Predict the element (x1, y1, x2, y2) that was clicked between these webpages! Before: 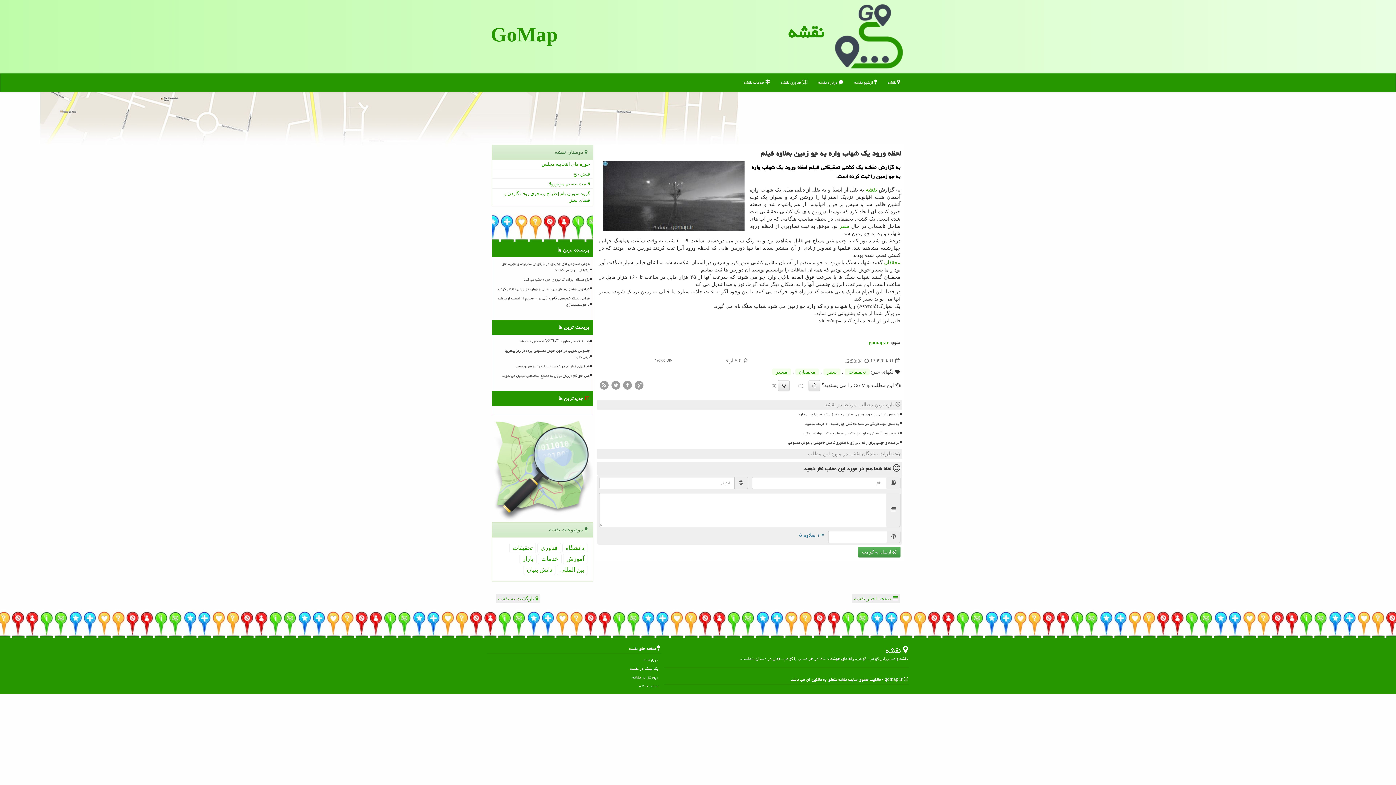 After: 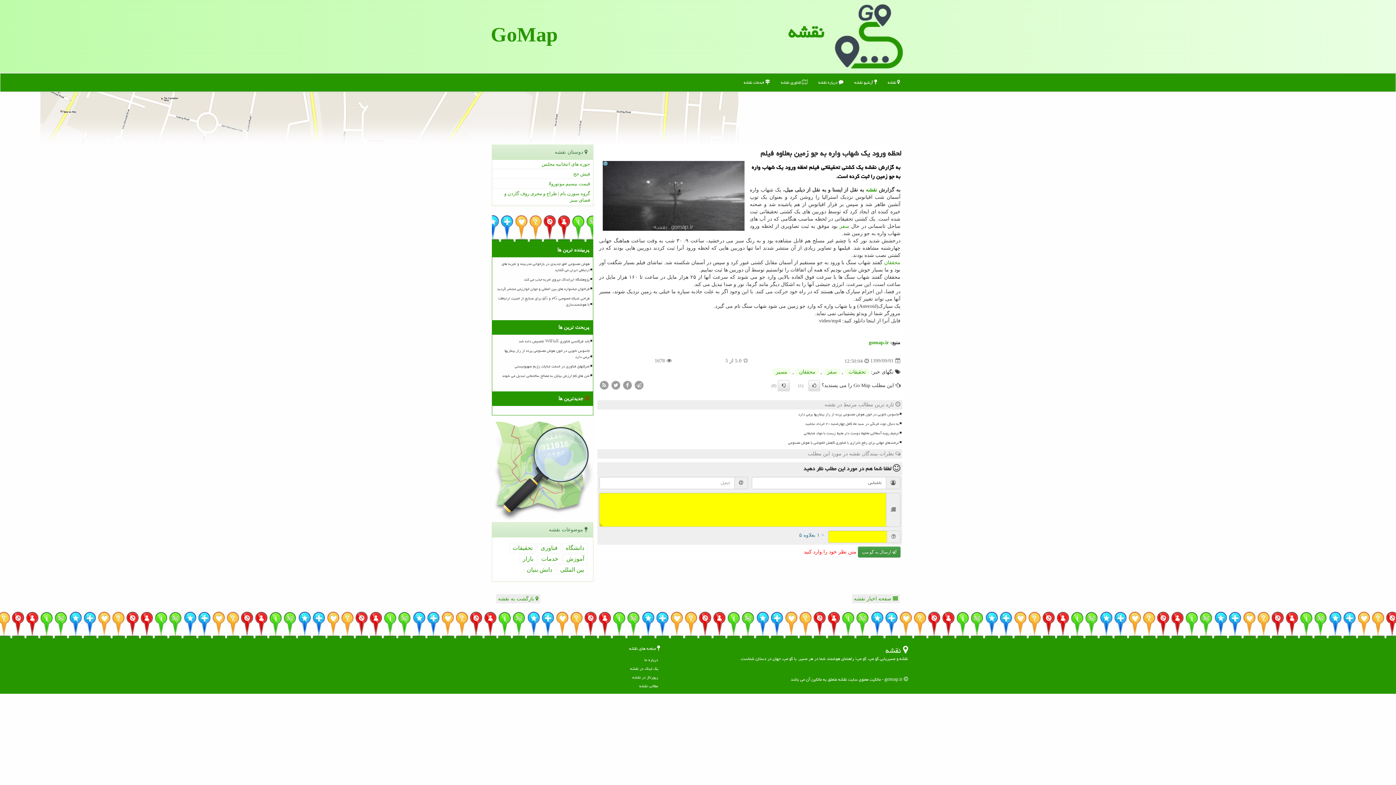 Action: label:  ارسال به گو مپ bbox: (858, 546, 900, 557)